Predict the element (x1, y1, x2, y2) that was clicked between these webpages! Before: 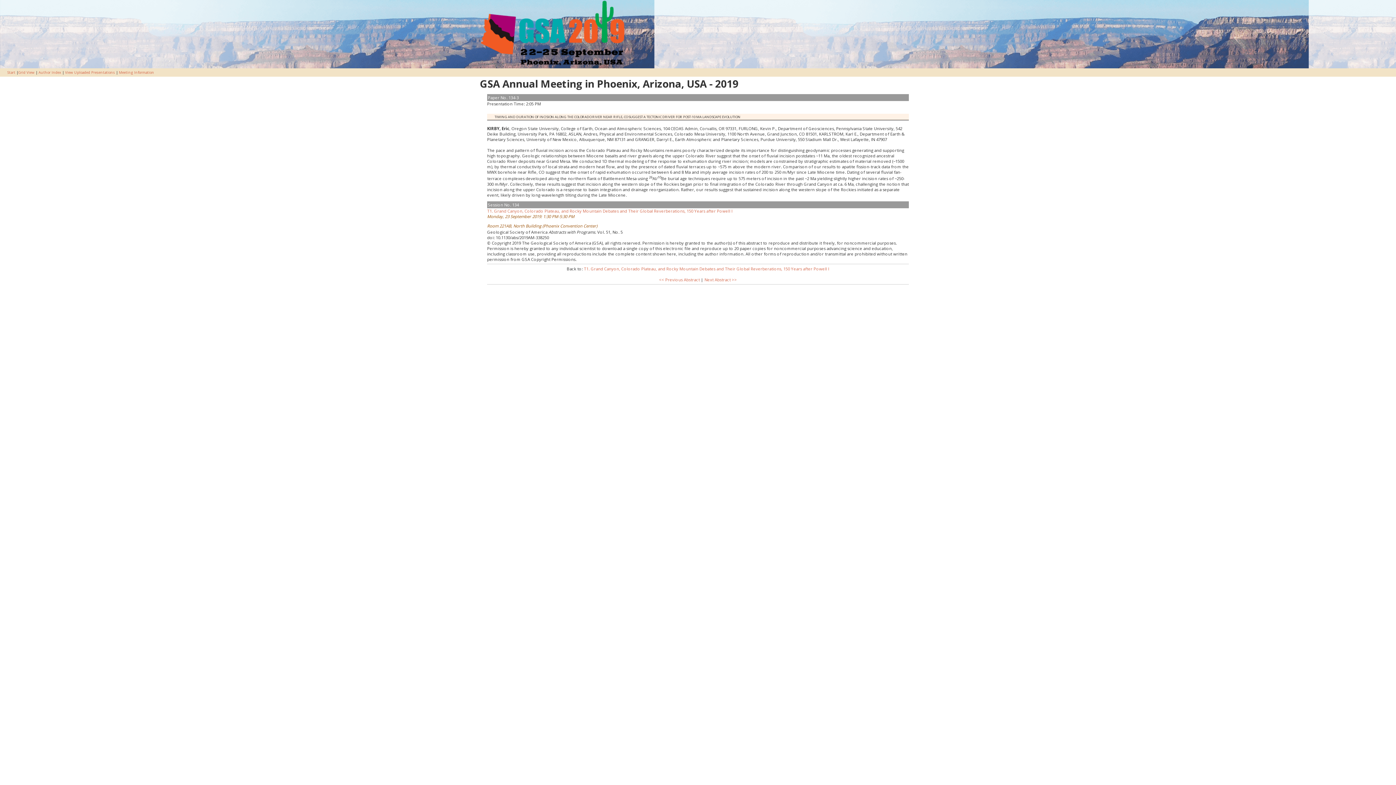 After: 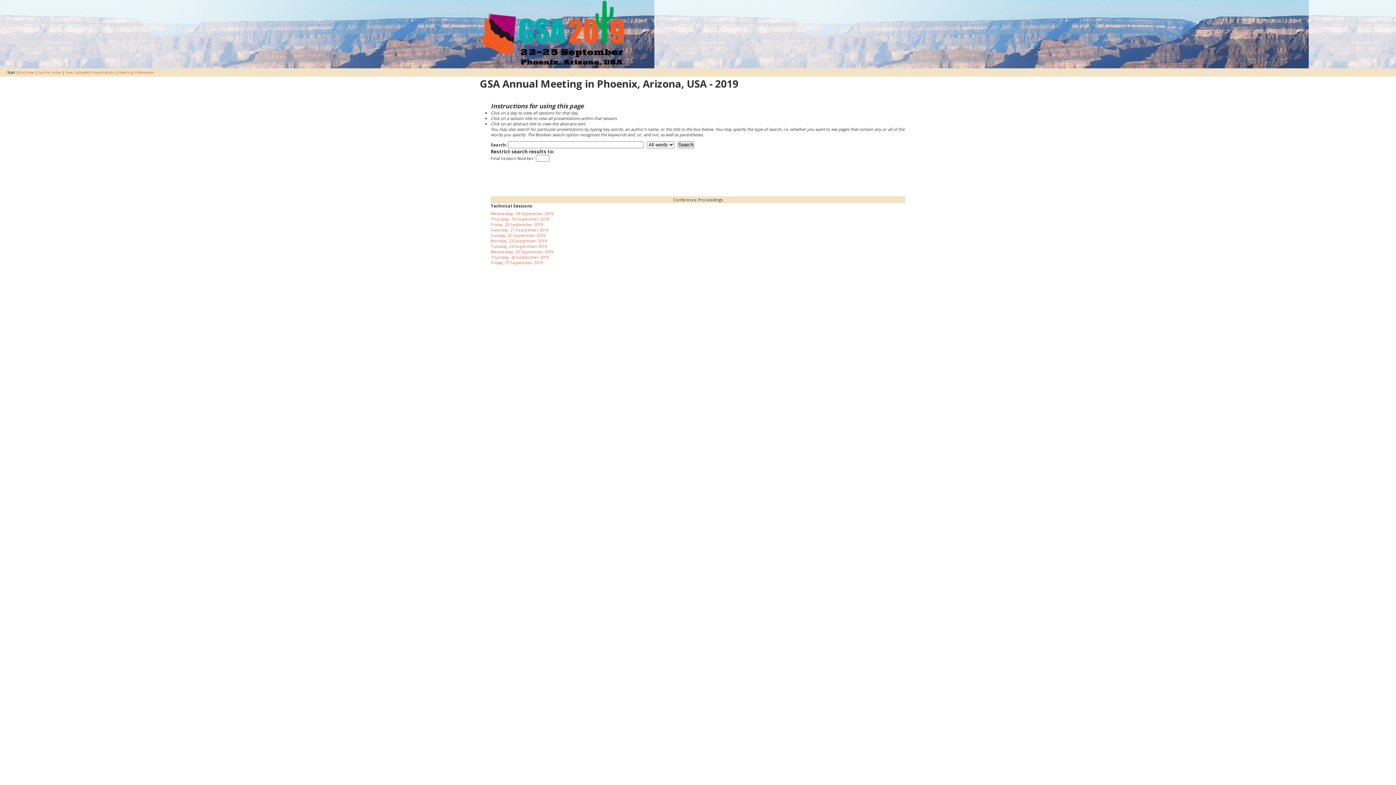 Action: label: Start bbox: (7, 70, 15, 74)